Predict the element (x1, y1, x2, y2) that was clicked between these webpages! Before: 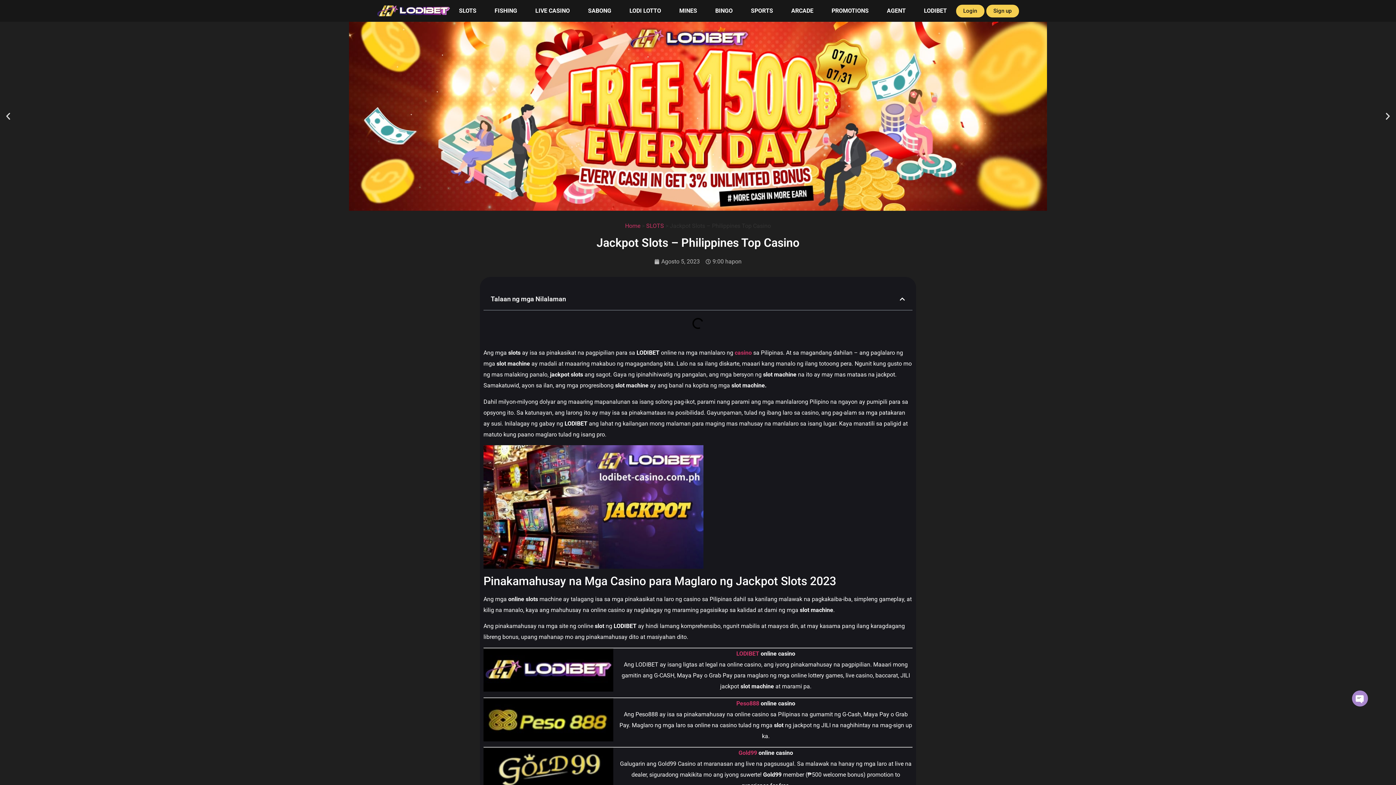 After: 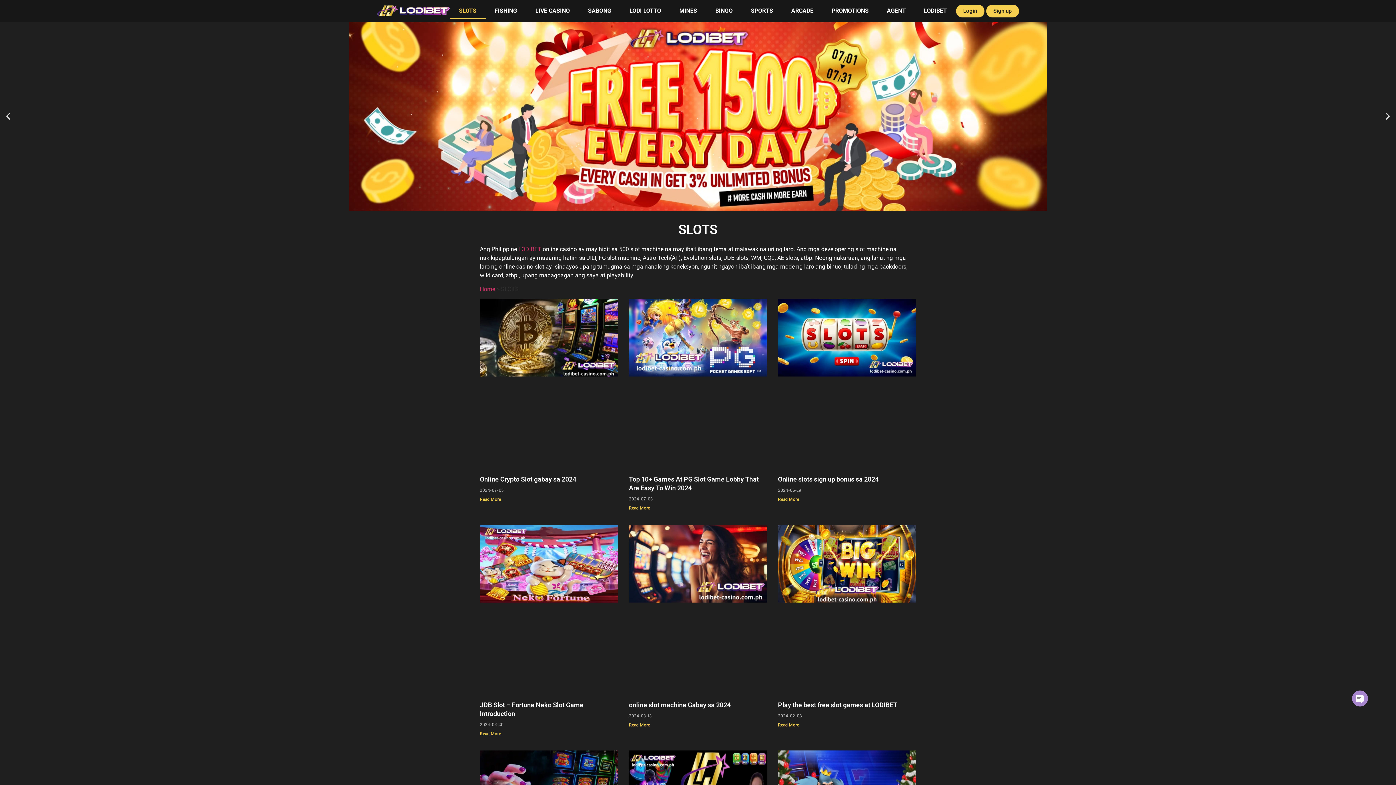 Action: bbox: (646, 222, 664, 229) label: SLOTS